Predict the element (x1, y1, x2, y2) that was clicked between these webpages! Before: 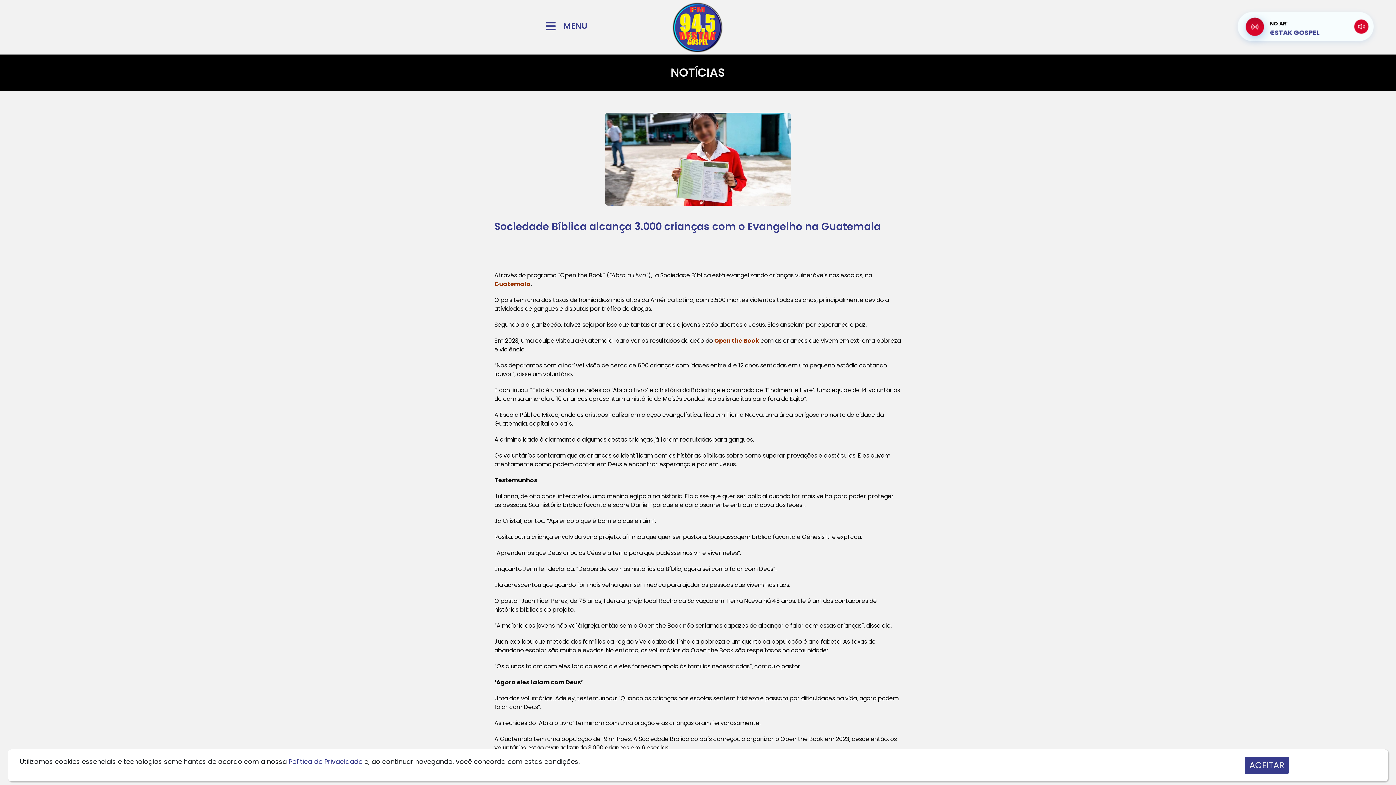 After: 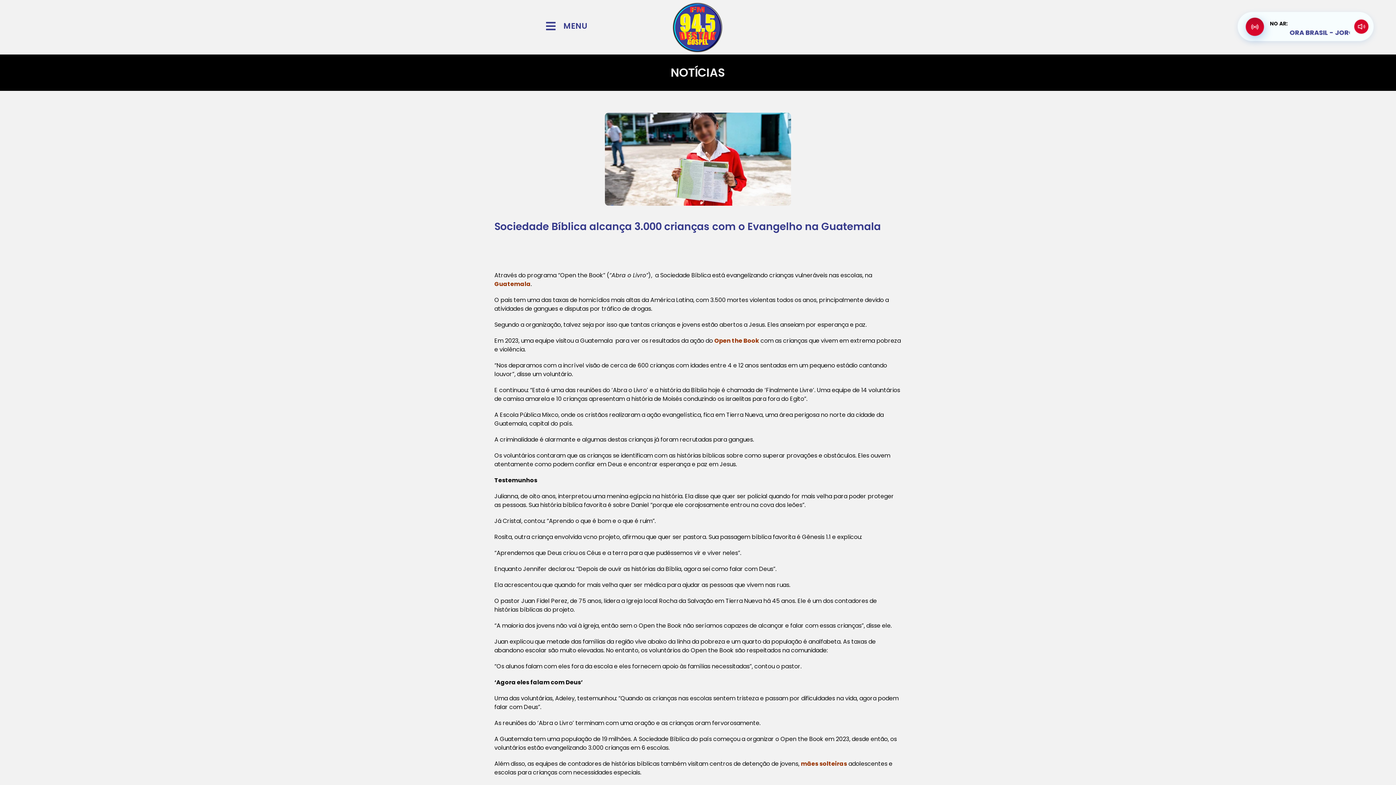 Action: label: ACEITAR bbox: (1245, 757, 1289, 774)